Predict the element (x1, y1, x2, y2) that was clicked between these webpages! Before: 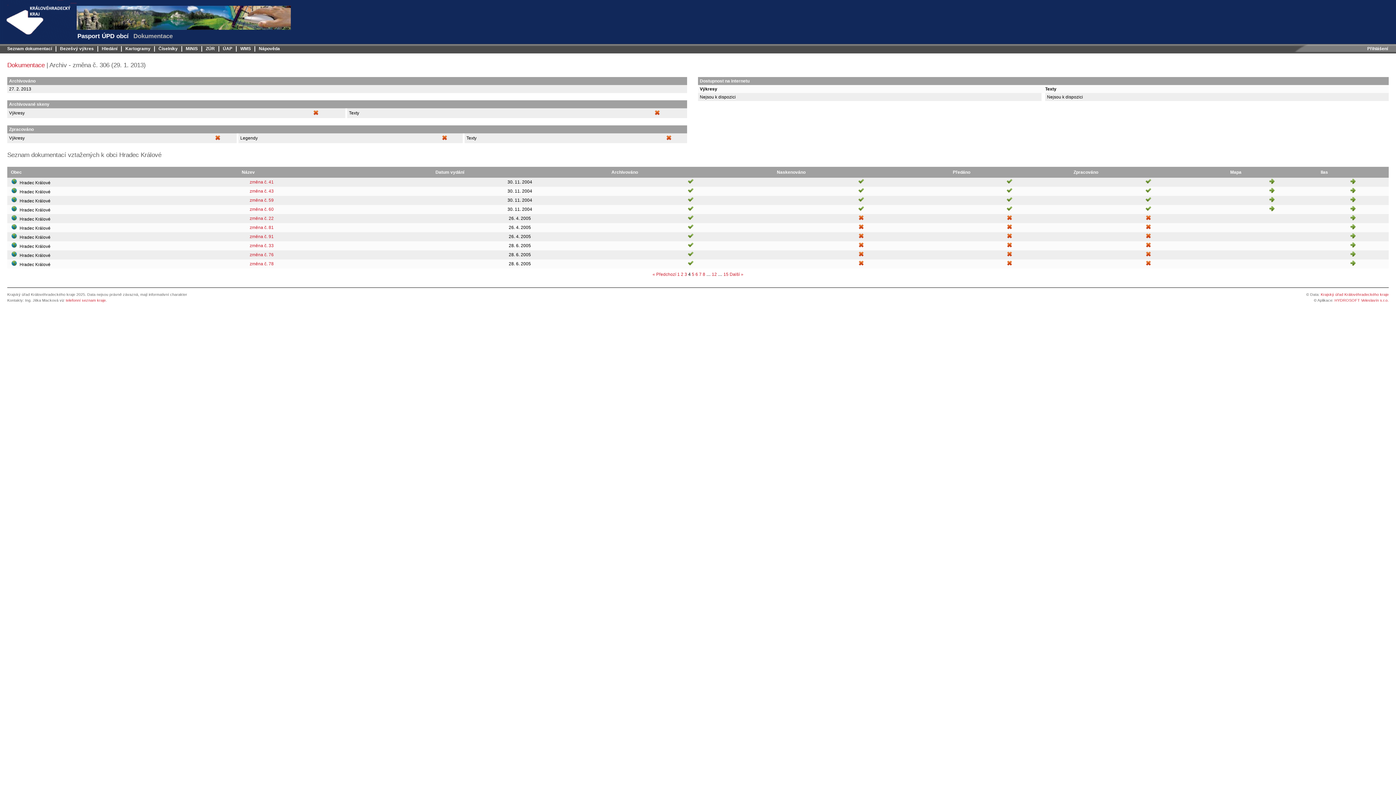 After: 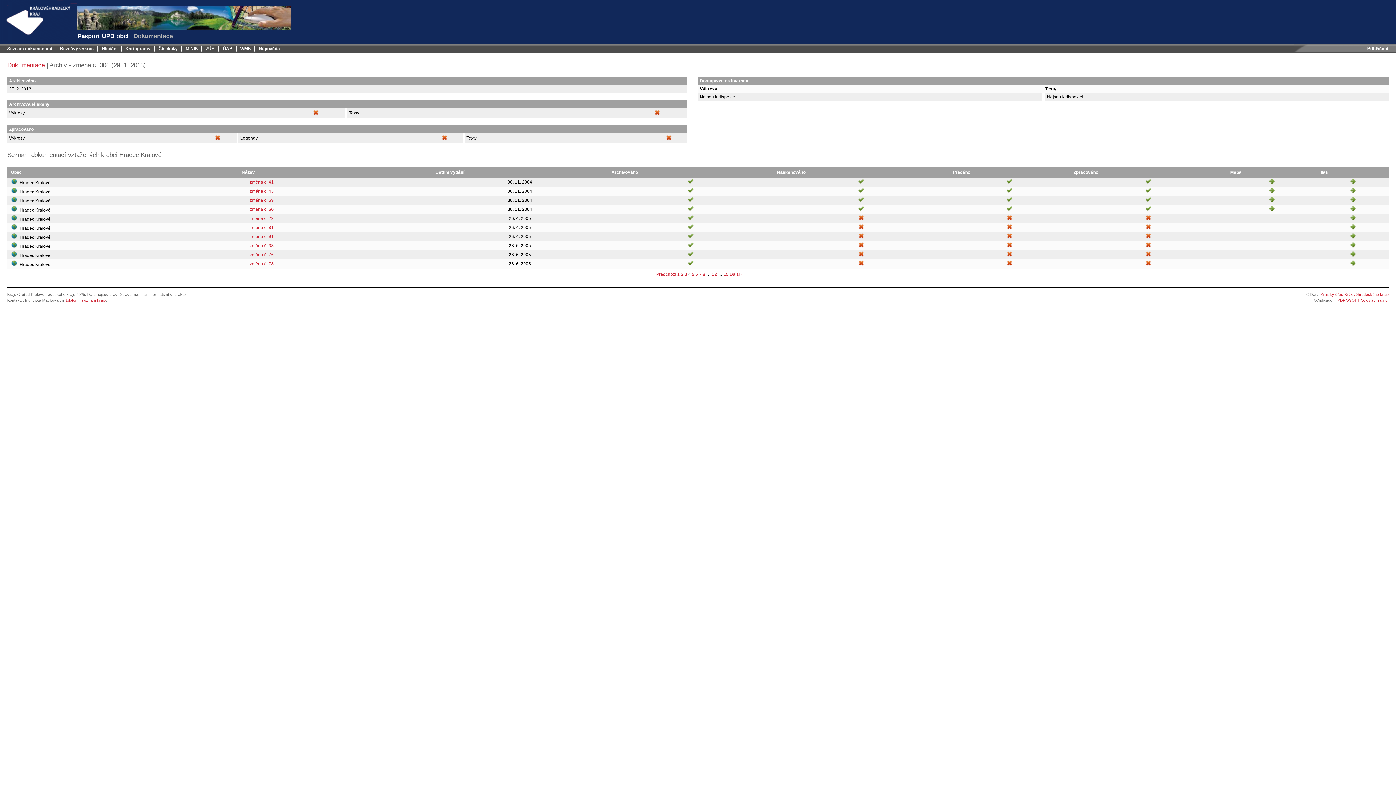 Action: bbox: (1350, 180, 1356, 185)